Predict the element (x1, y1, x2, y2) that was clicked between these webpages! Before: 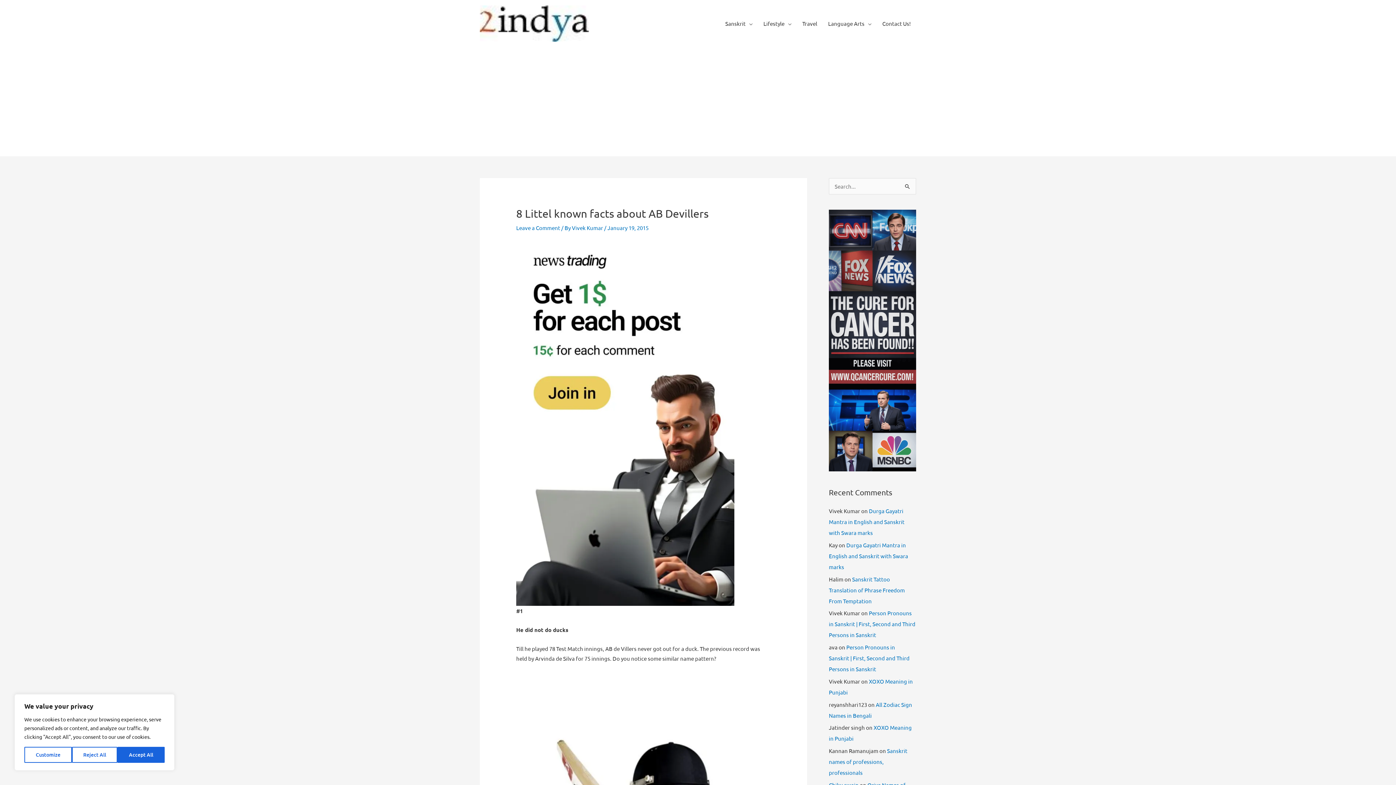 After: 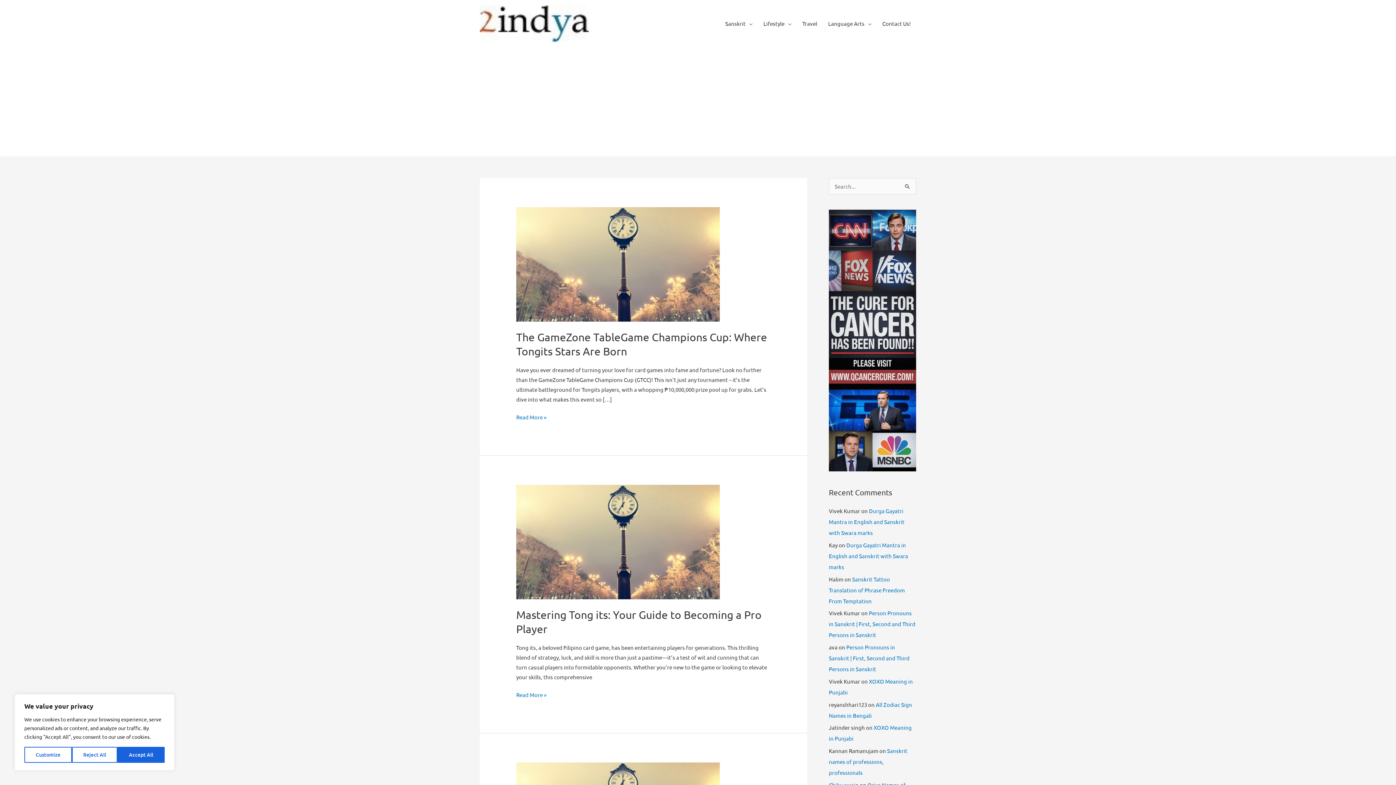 Action: bbox: (480, 19, 589, 26)